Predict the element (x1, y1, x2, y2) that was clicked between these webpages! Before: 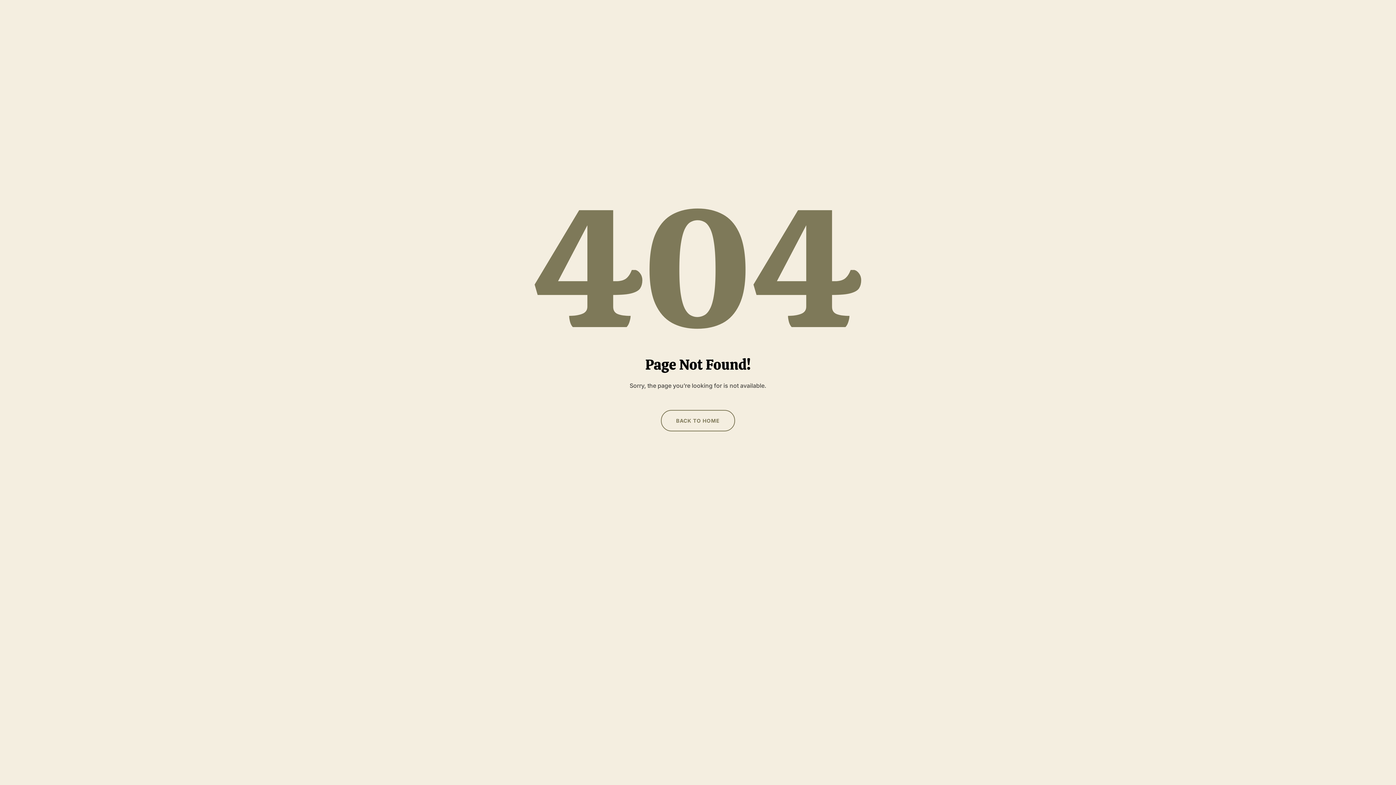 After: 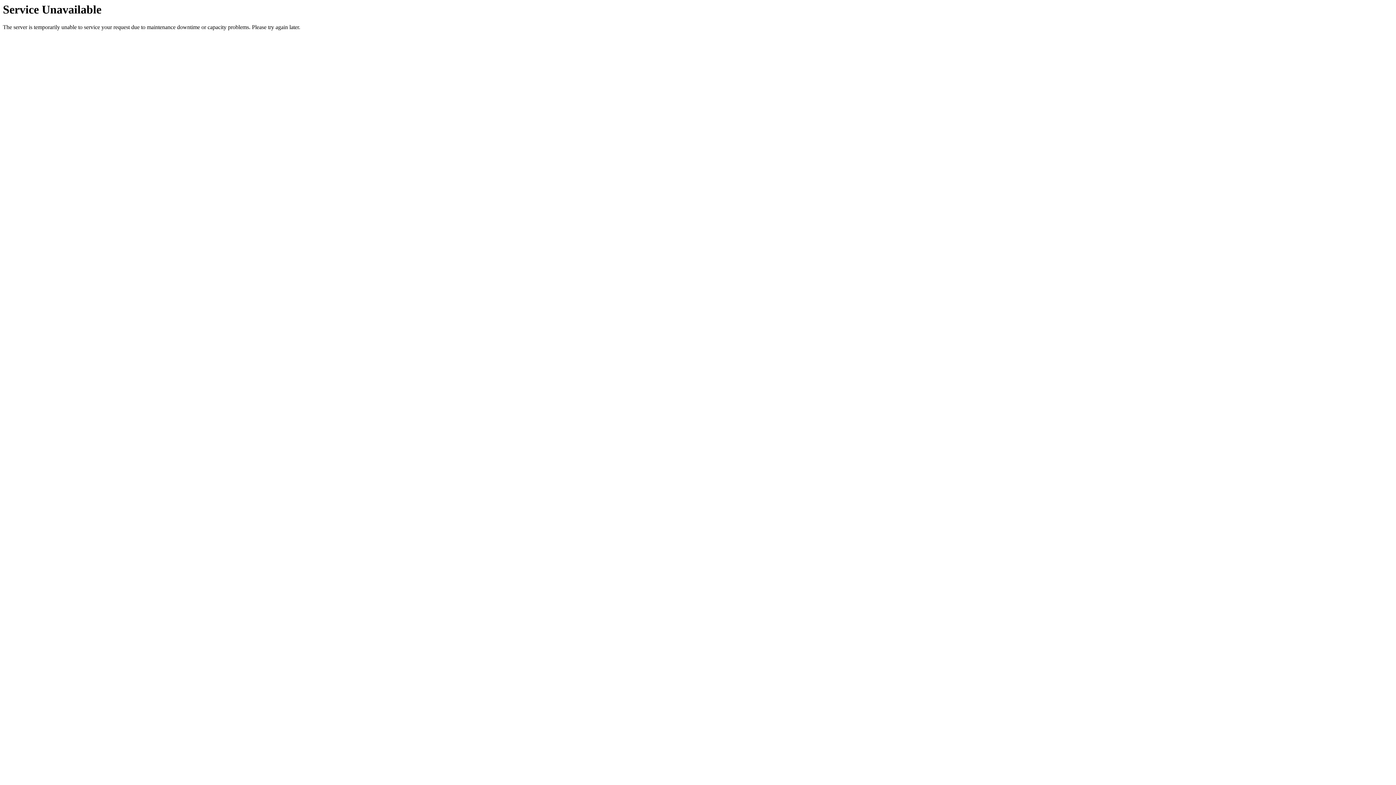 Action: bbox: (661, 410, 735, 431) label: BACK TO HOME